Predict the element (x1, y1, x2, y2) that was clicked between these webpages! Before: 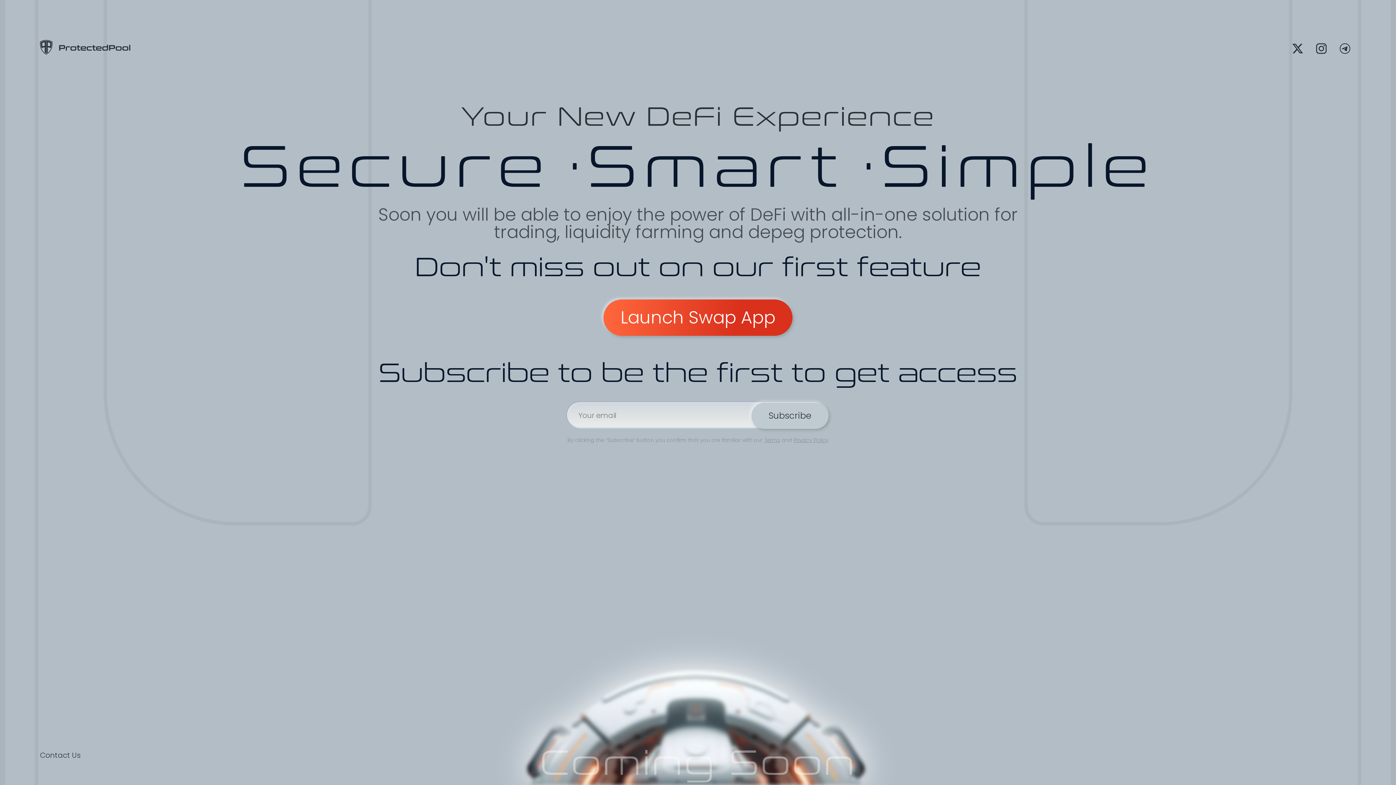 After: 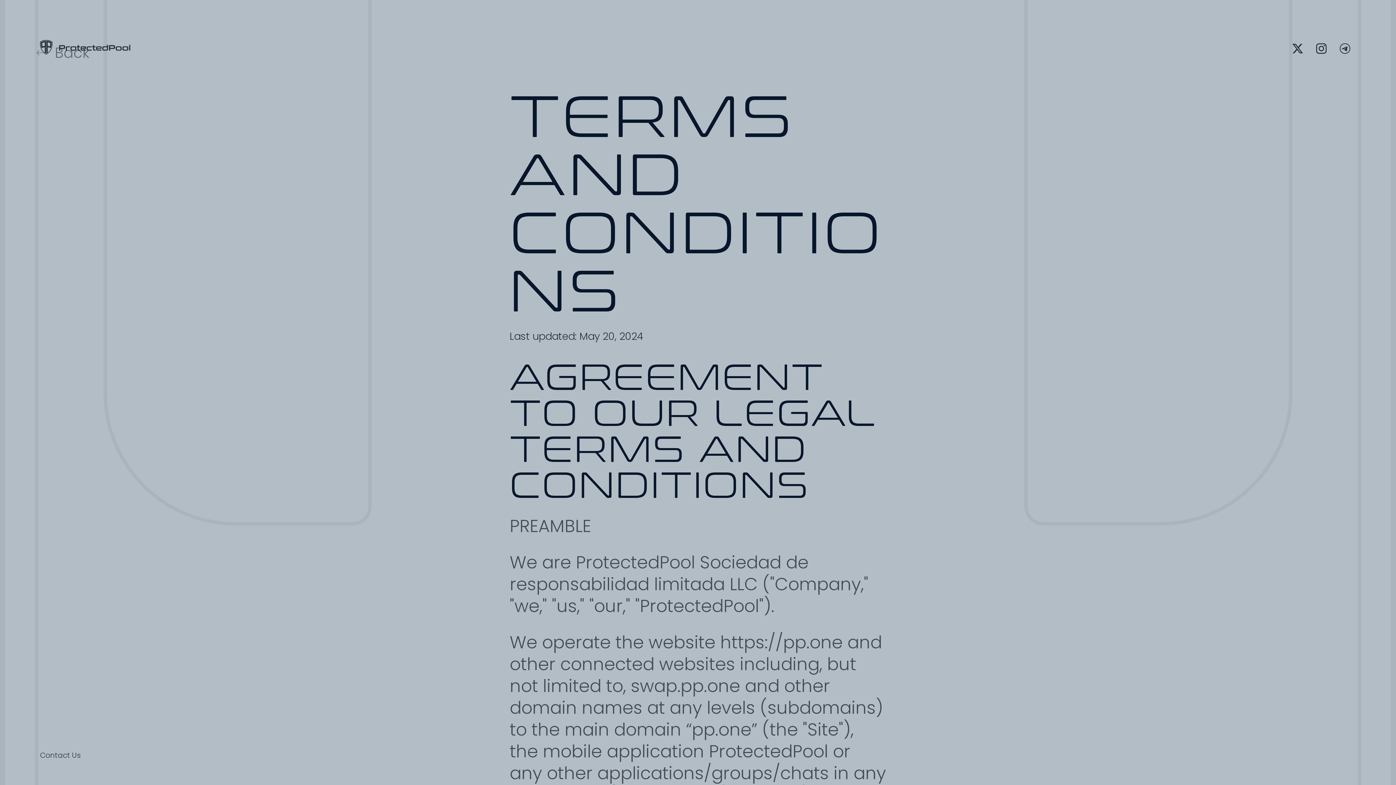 Action: bbox: (764, 436, 780, 444) label: Terms